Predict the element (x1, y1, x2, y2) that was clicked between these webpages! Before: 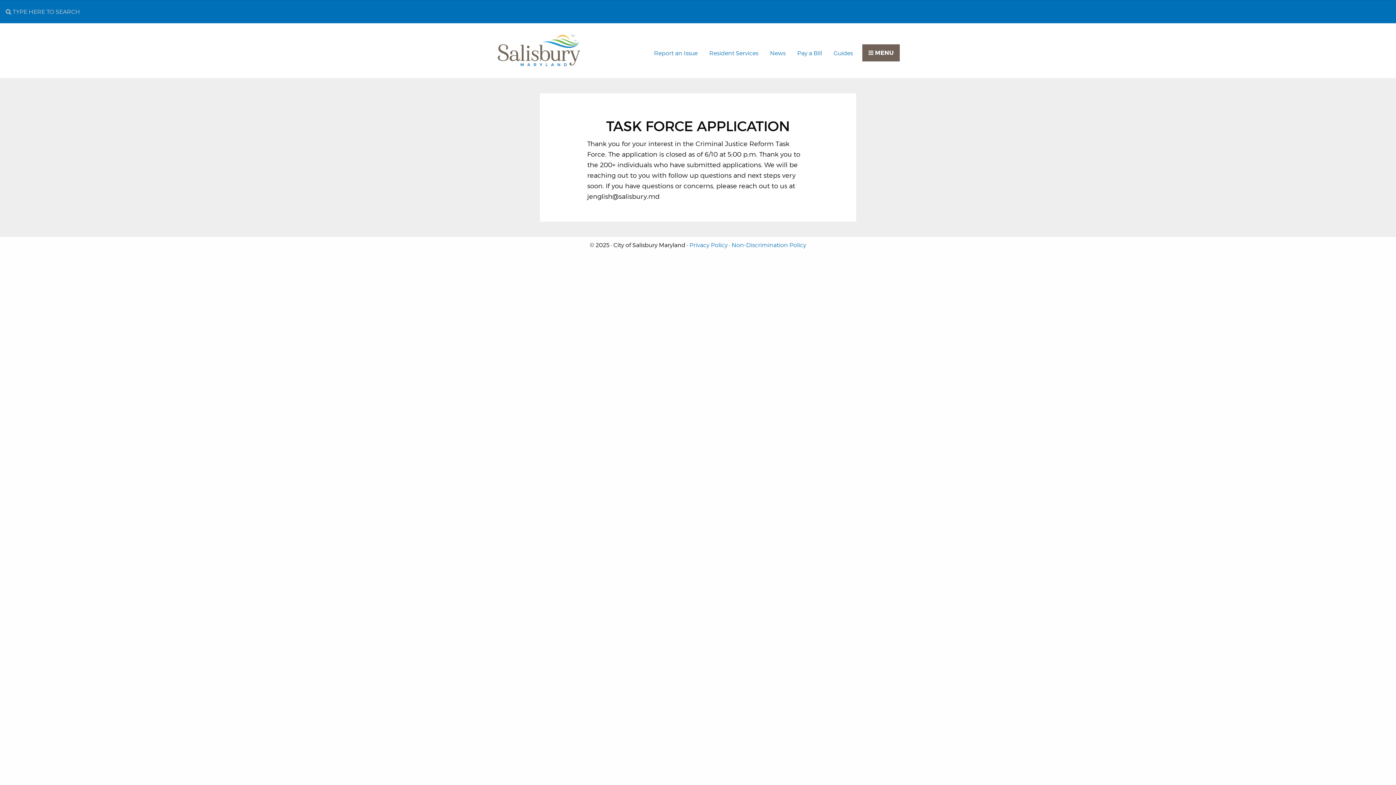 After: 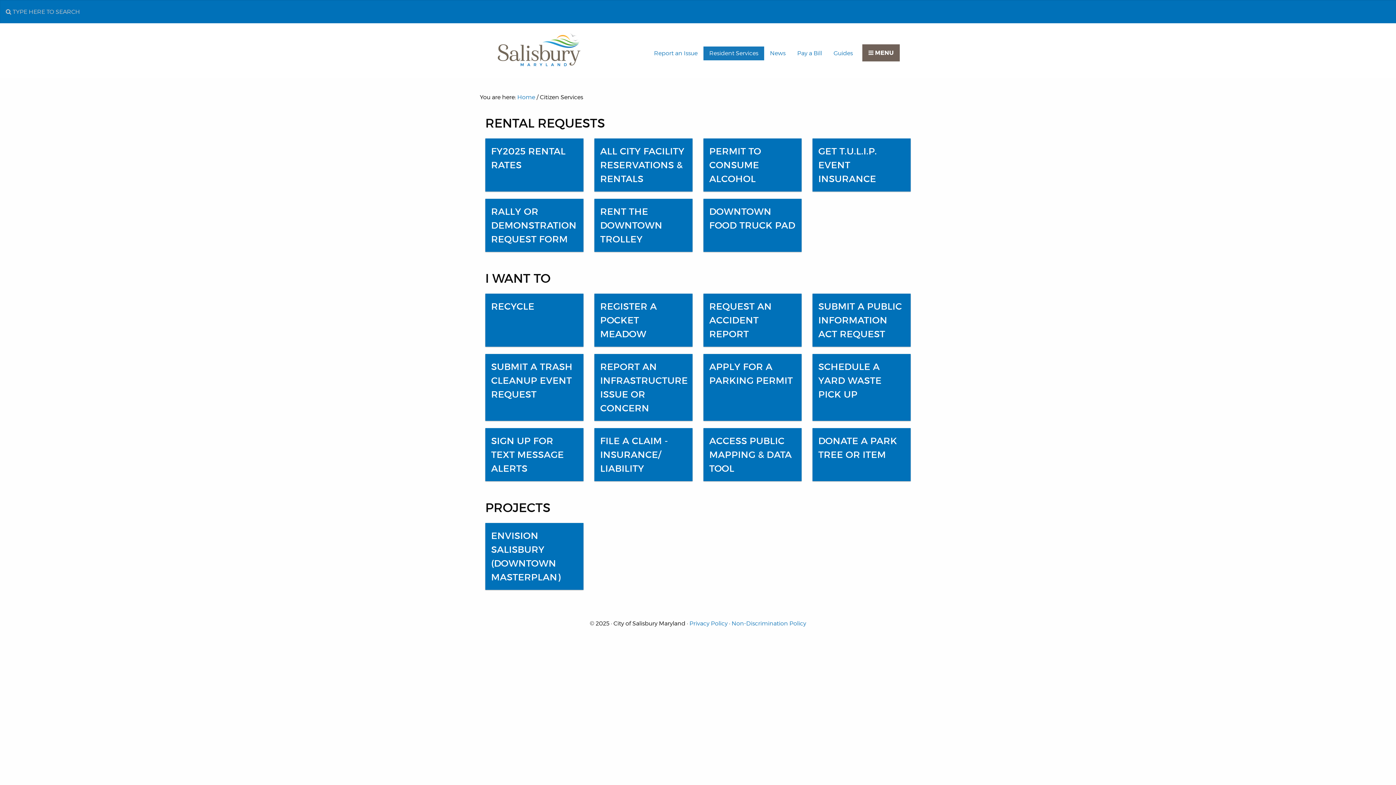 Action: label: Resident Services bbox: (703, 46, 764, 60)